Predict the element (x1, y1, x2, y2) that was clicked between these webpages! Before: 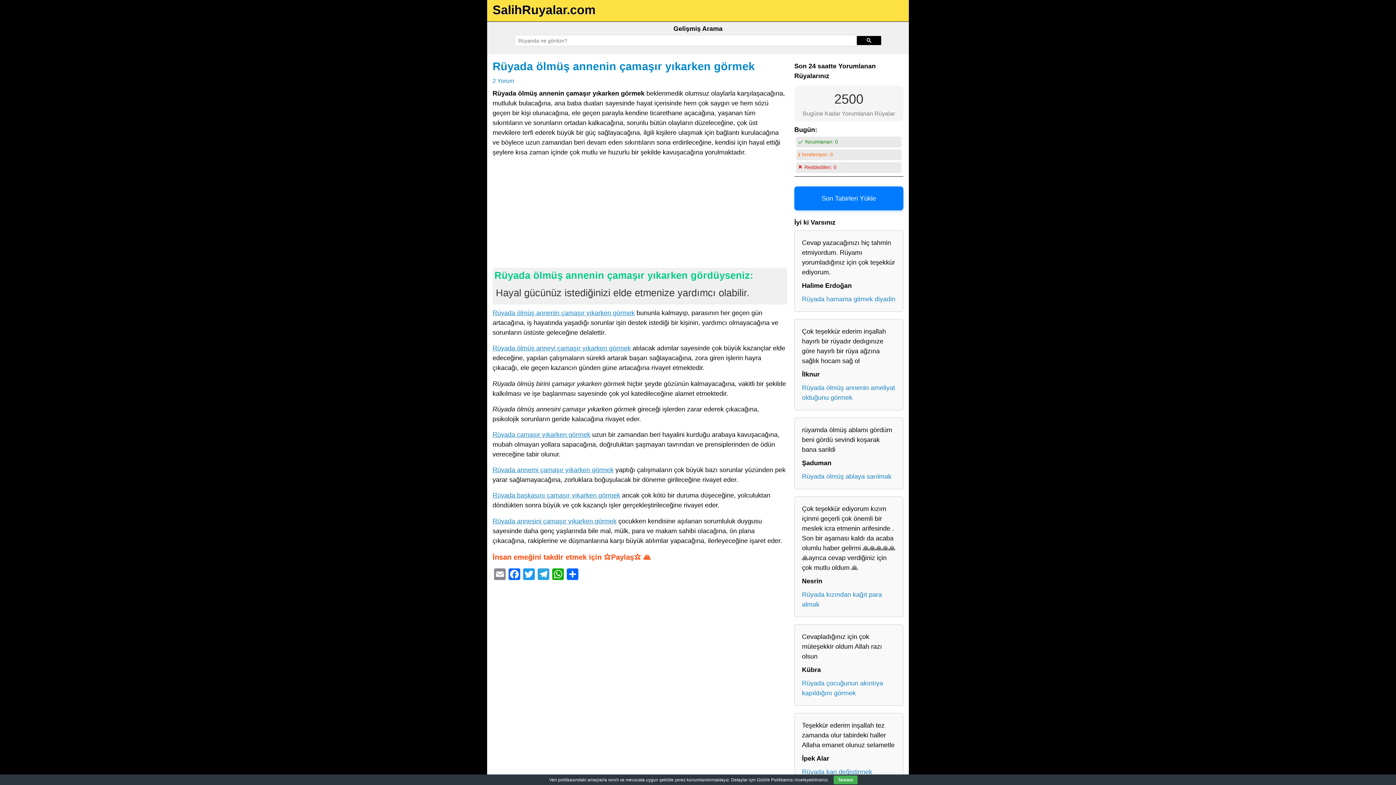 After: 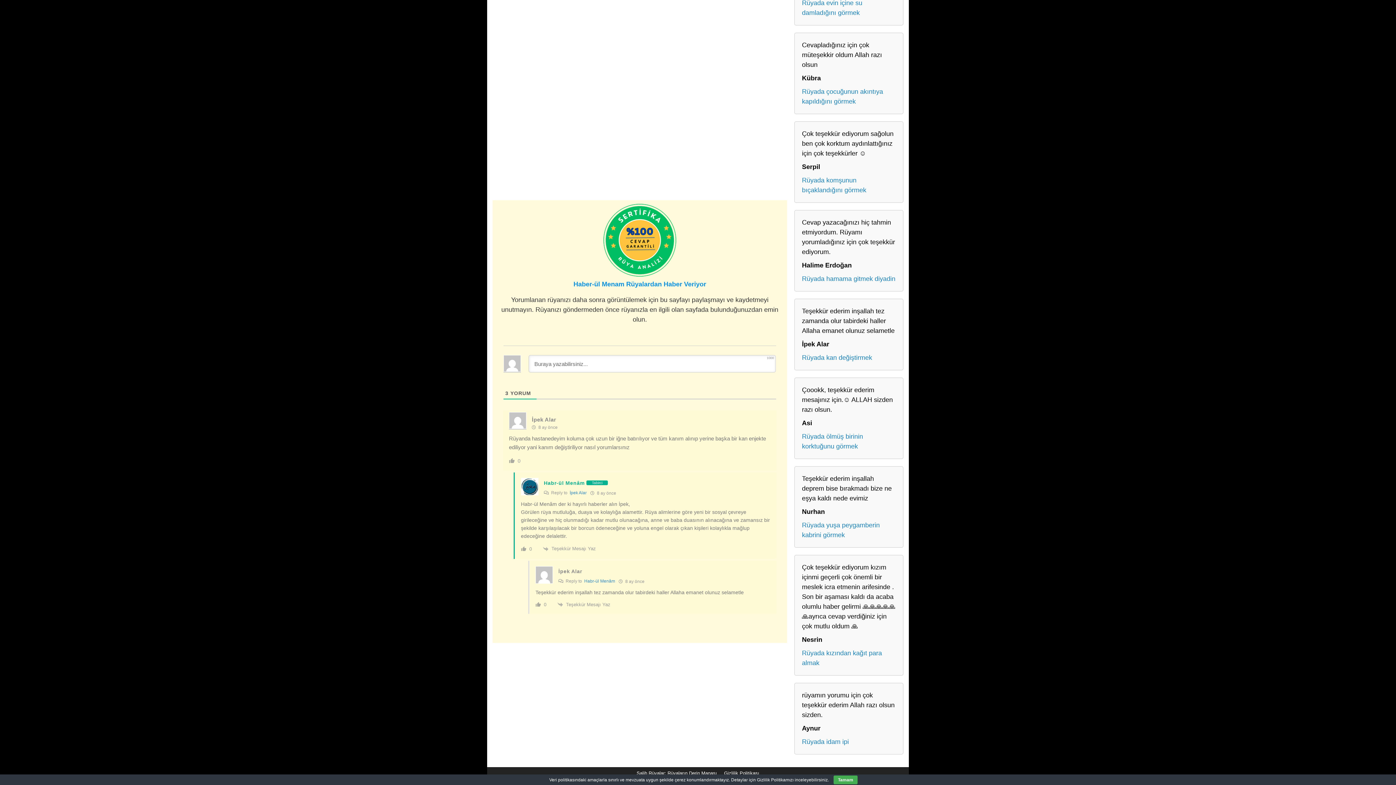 Action: label: Rüyada kan değiştirmek bbox: (802, 767, 872, 777)